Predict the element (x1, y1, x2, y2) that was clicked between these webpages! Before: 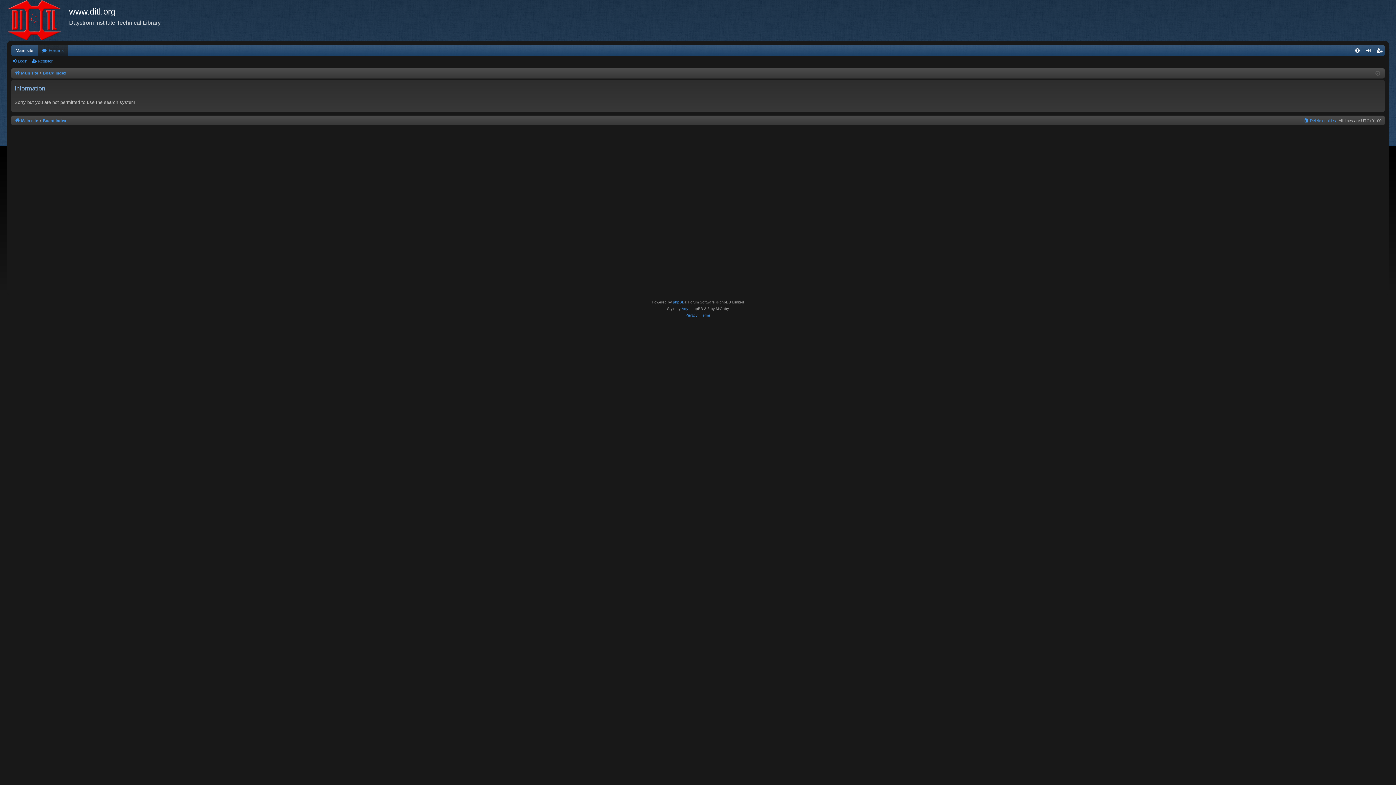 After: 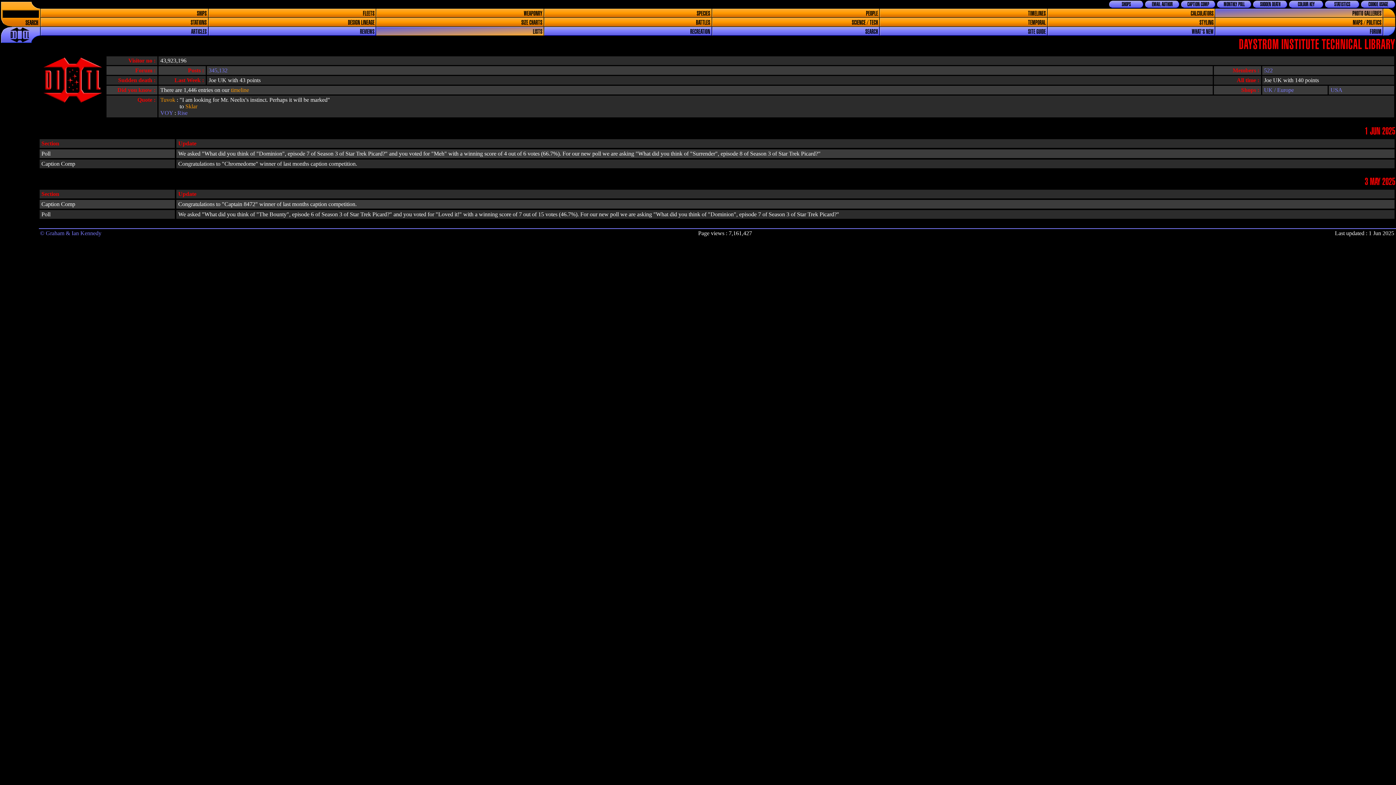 Action: label: Main site bbox: (11, 45, 37, 55)